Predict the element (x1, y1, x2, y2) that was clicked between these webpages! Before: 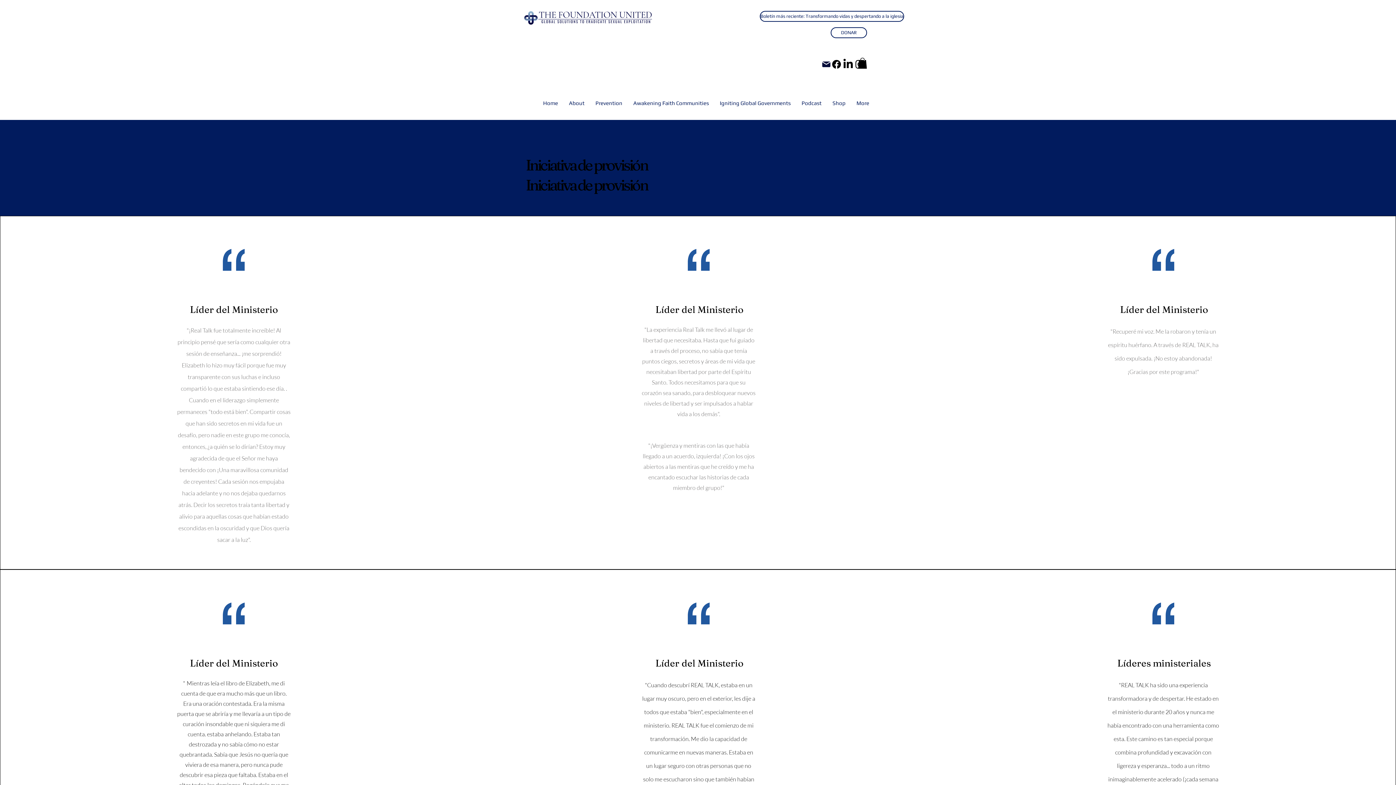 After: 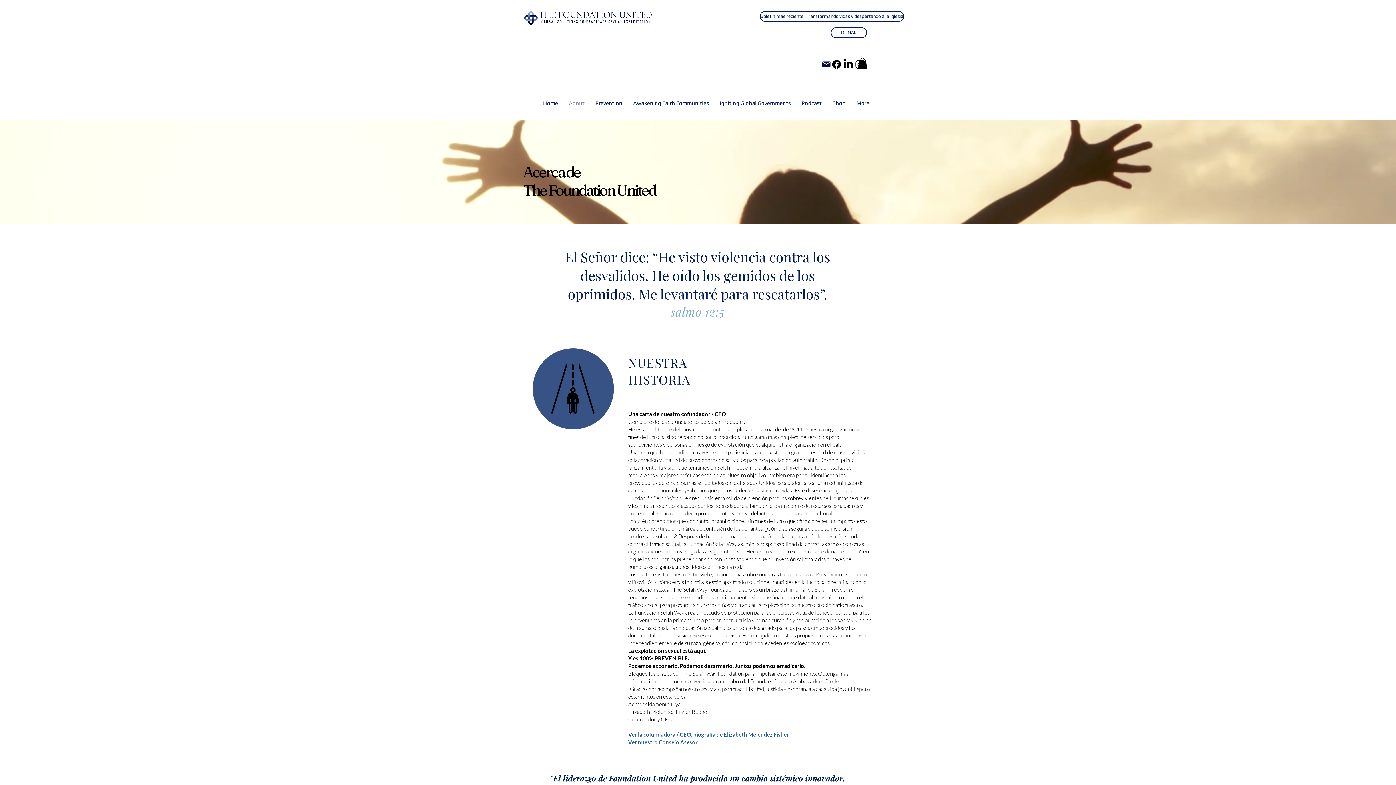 Action: label: About bbox: (563, 94, 590, 112)